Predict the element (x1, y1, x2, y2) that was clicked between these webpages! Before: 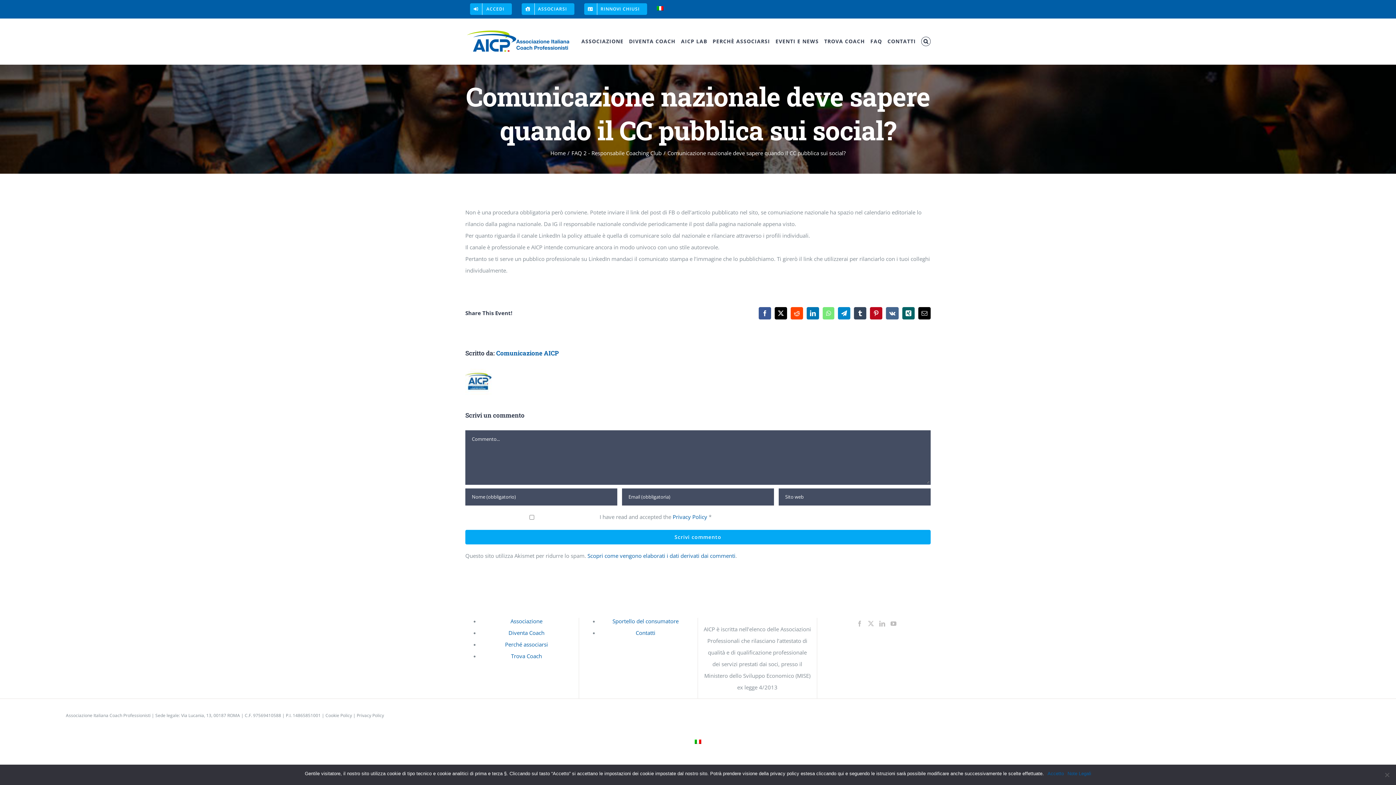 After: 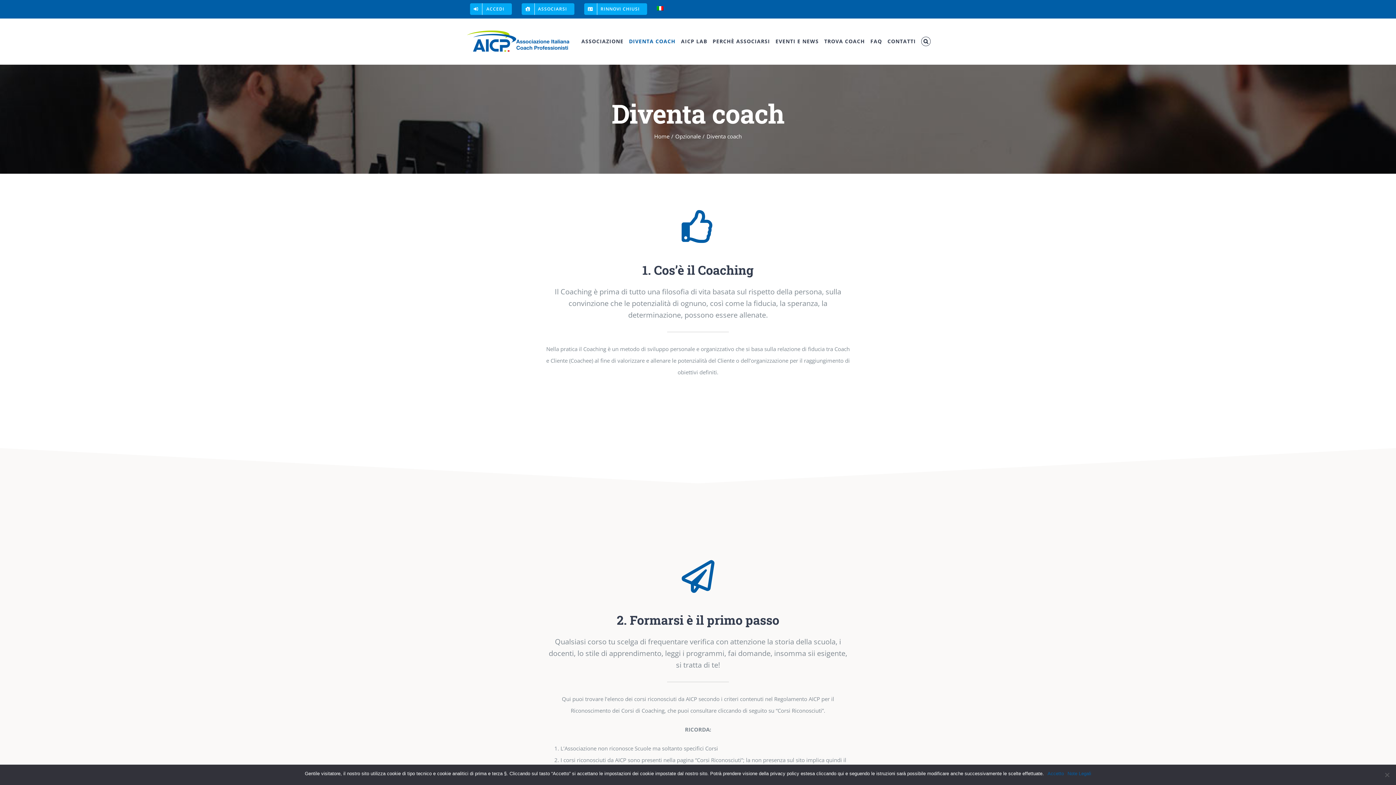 Action: bbox: (508, 629, 544, 636) label: Diventa Coach